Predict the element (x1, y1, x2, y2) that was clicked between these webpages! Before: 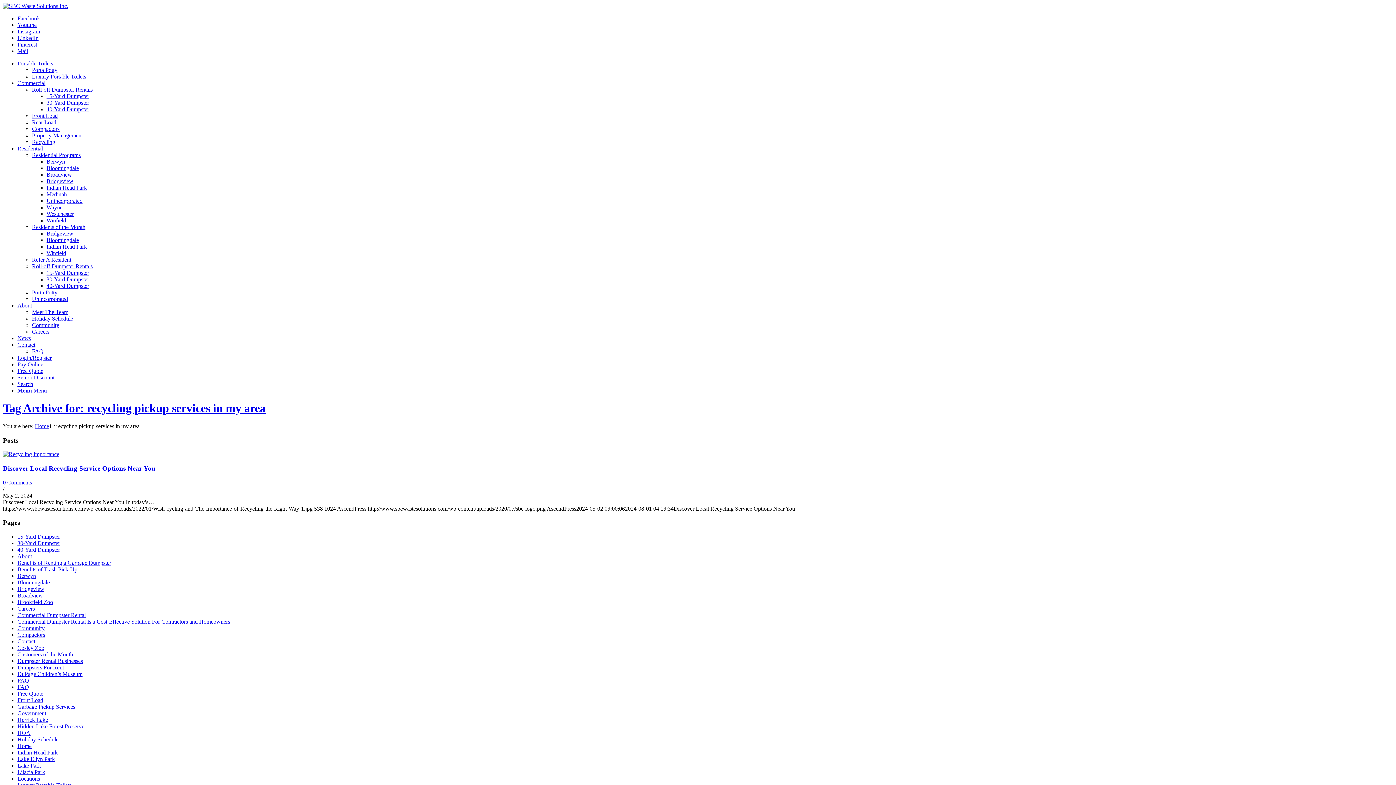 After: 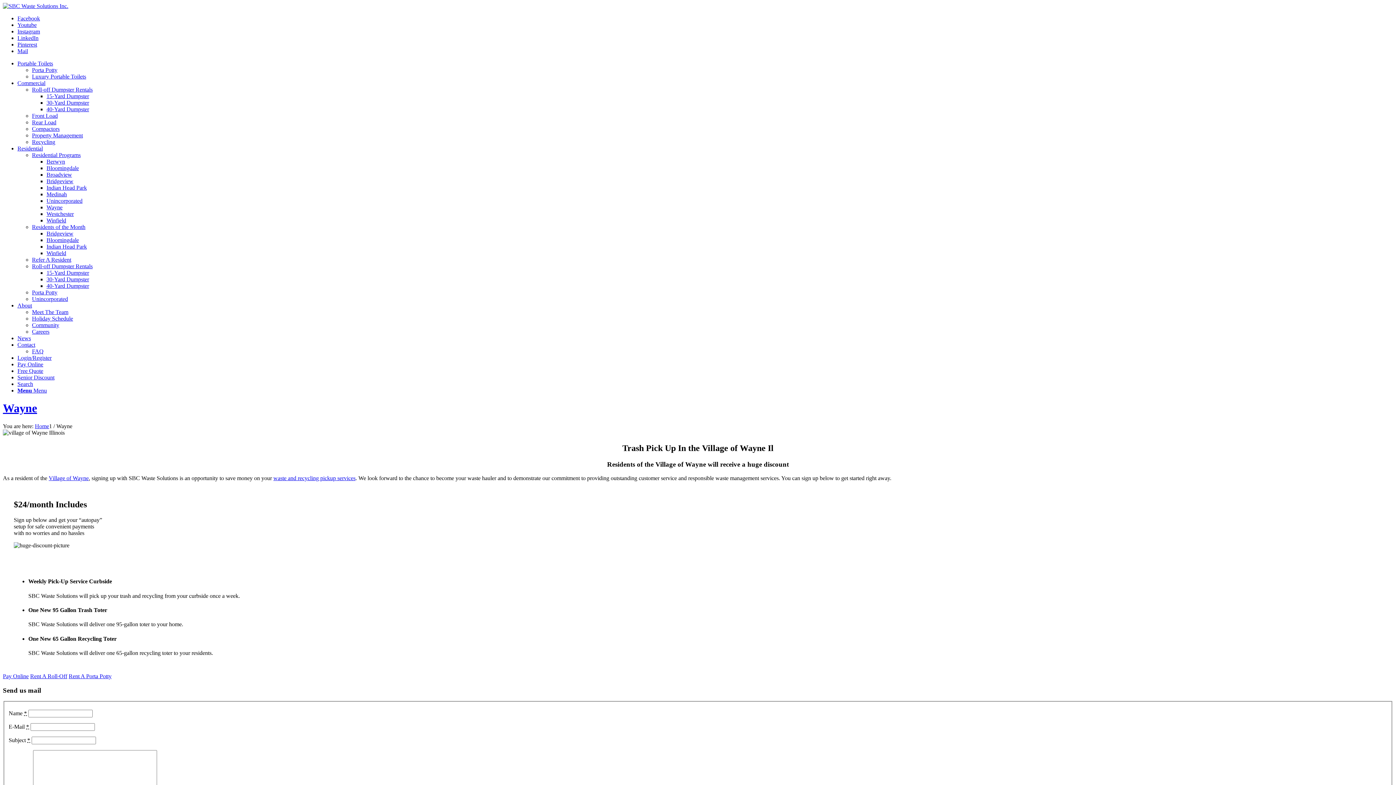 Action: label: Wayne bbox: (46, 204, 62, 210)